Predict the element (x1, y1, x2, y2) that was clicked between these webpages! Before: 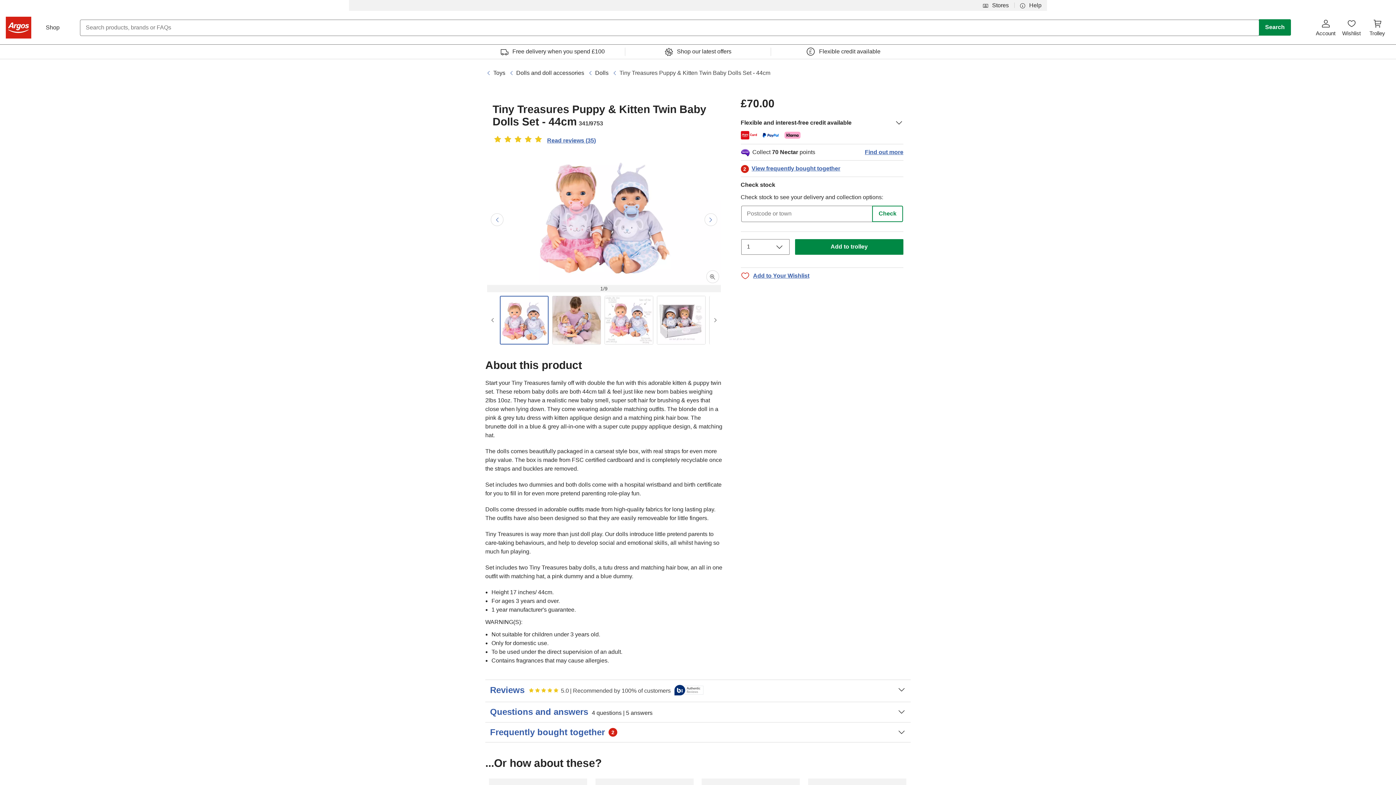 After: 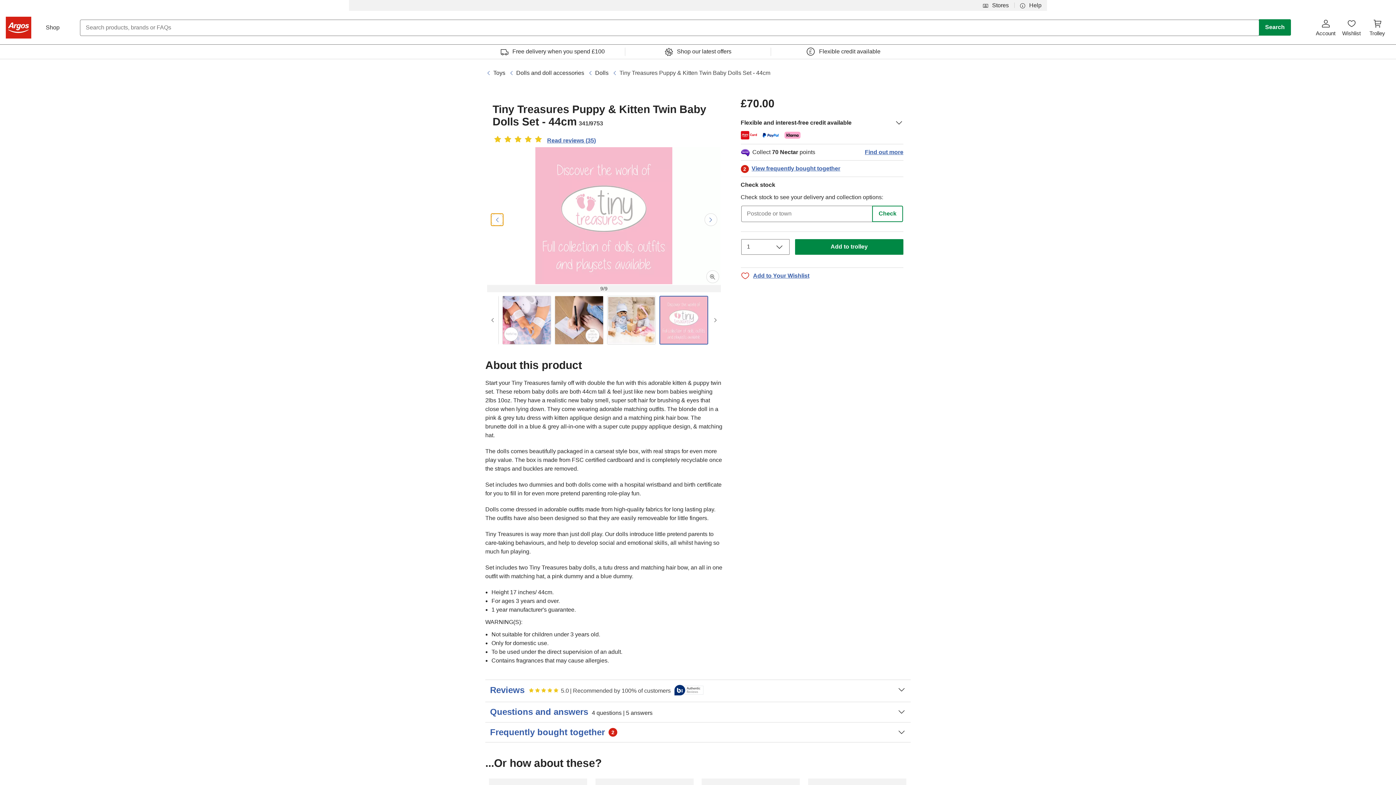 Action: label: Go to previous slide bbox: (490, 213, 503, 226)